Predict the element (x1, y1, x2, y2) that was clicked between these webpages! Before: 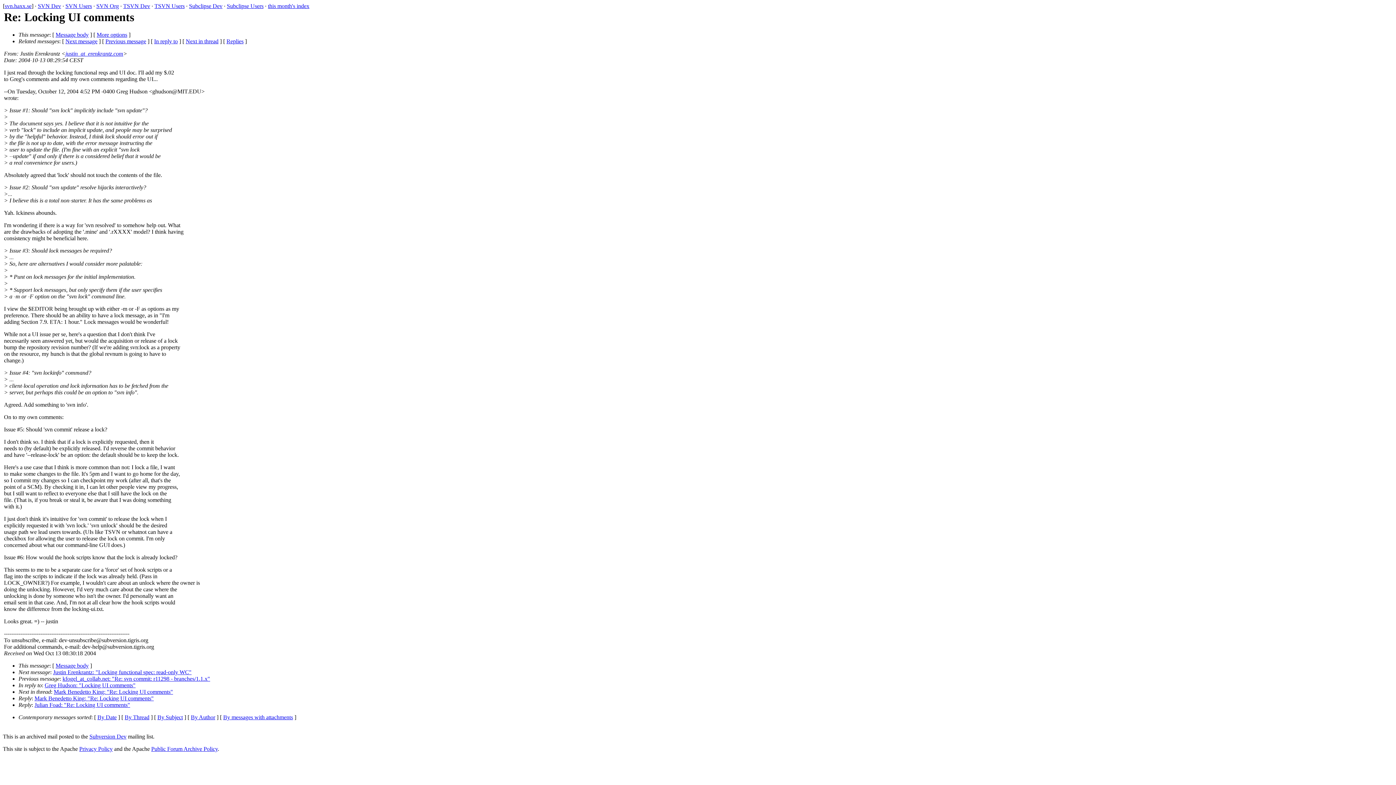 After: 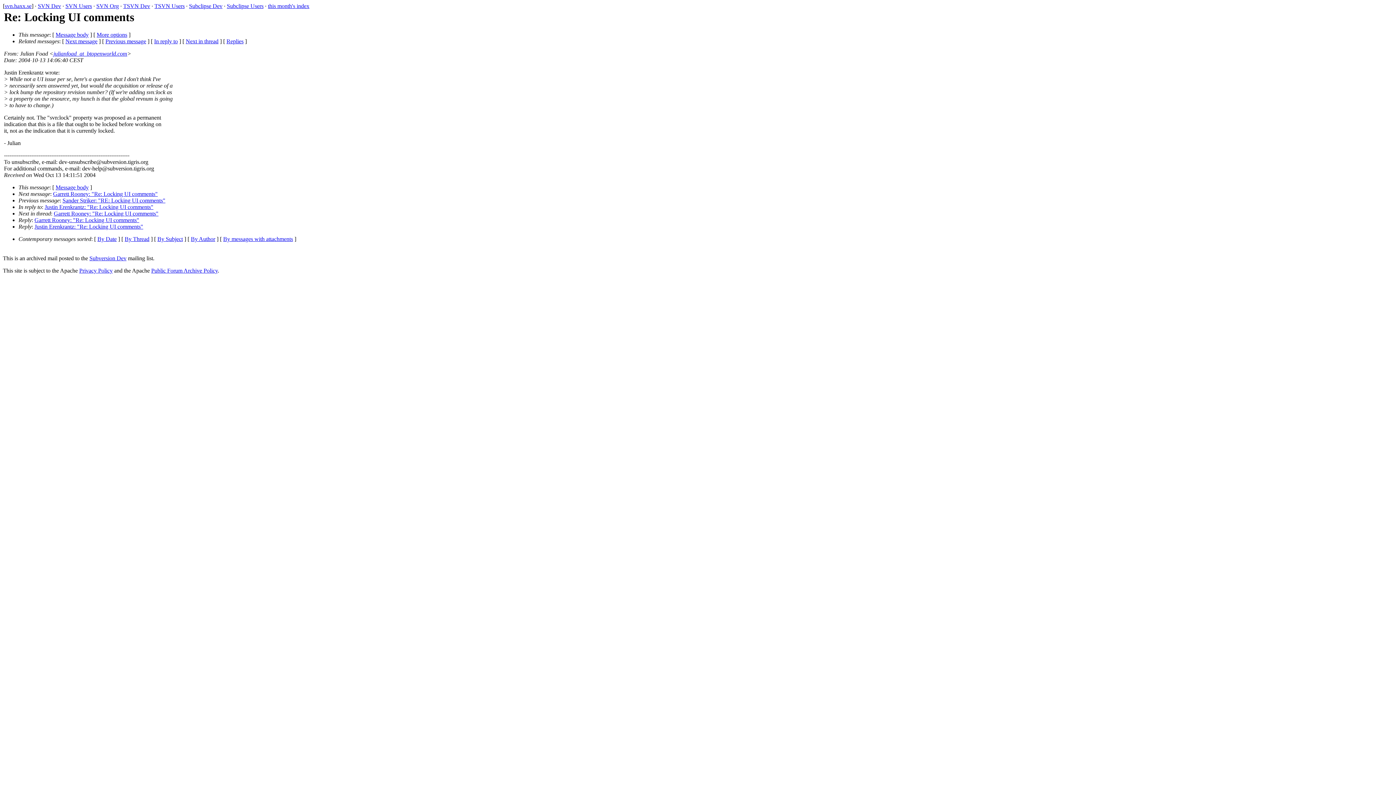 Action: bbox: (34, 702, 130, 708) label: Julian Foad: "Re: Locking UI comments"